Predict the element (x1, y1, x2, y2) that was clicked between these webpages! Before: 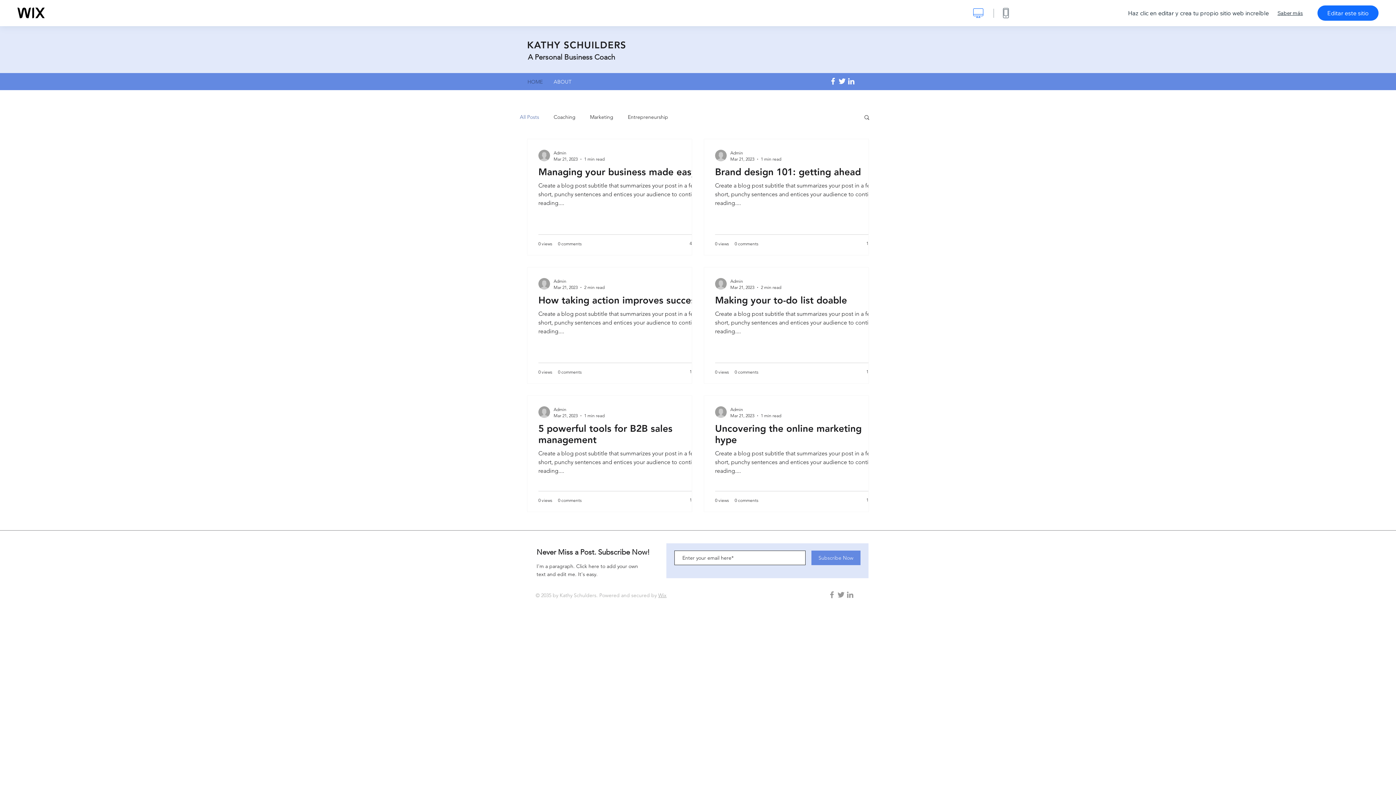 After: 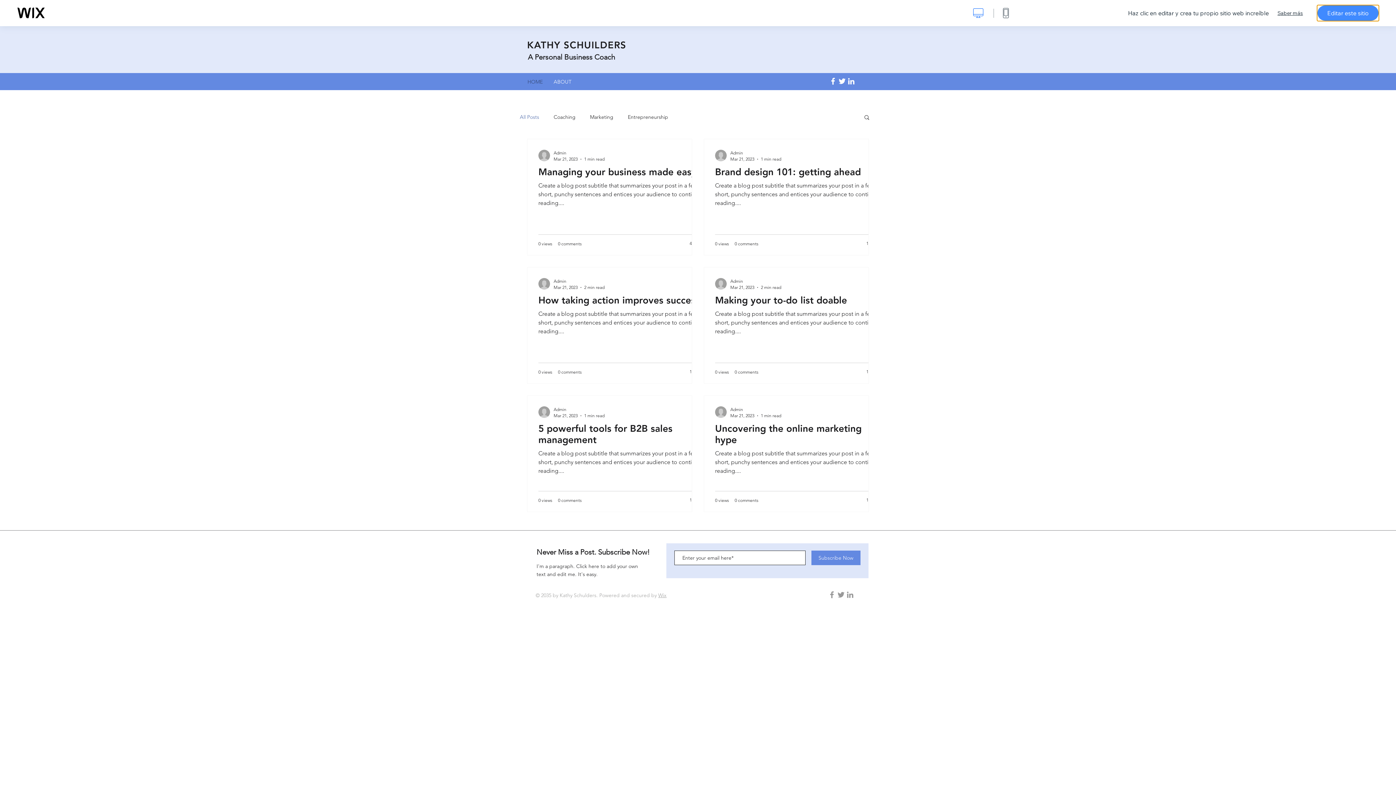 Action: bbox: (1317, 5, 1378, 20) label: Editar este sitio